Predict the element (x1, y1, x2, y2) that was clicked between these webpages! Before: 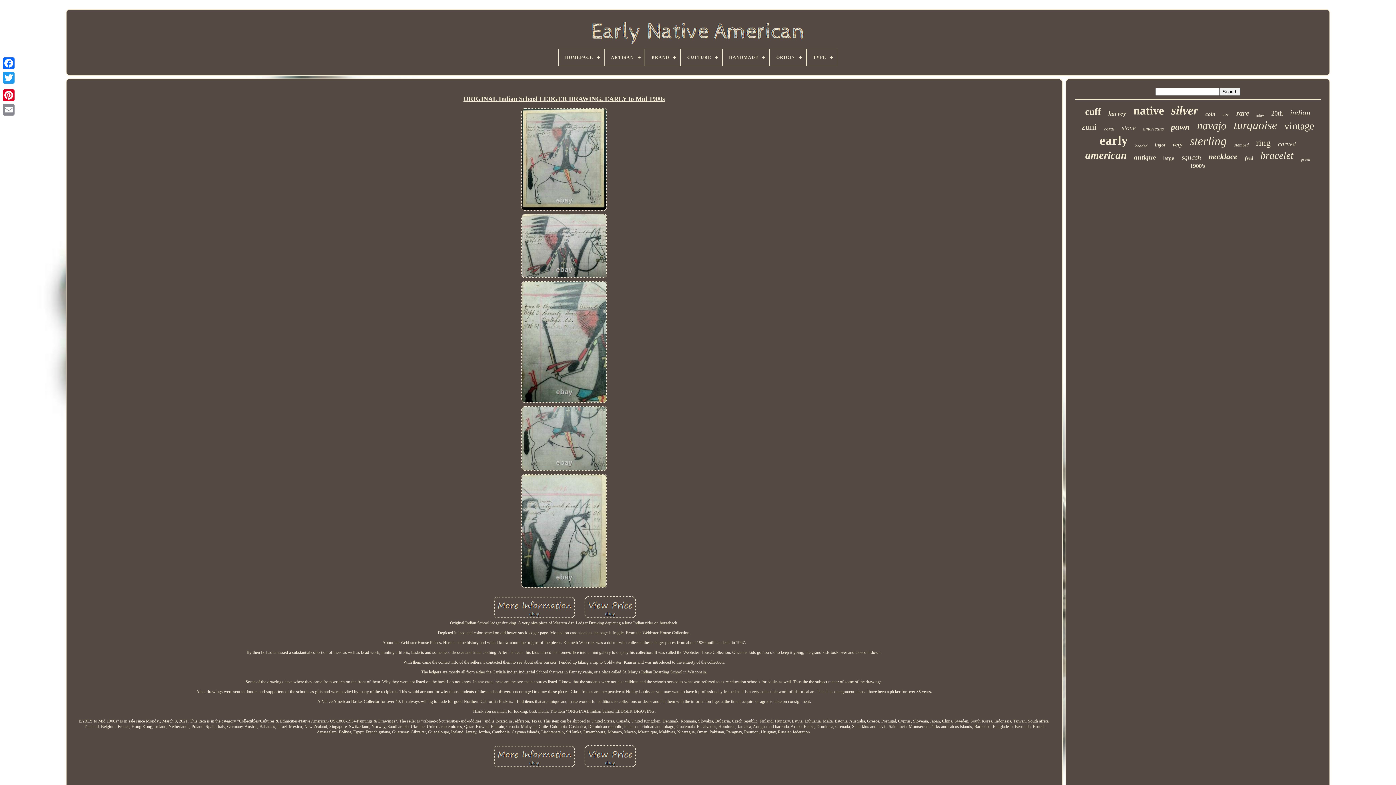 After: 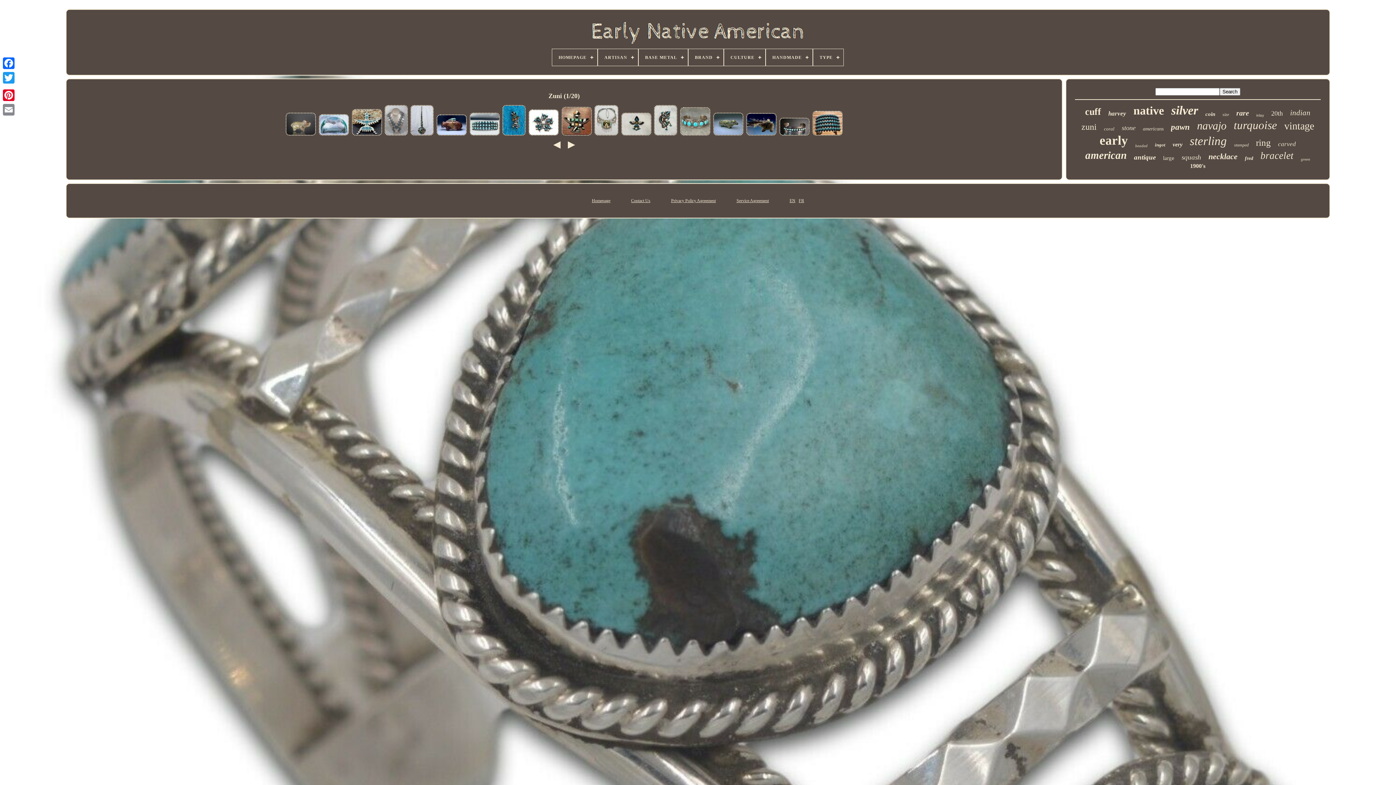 Action: label: zuni bbox: (1081, 122, 1097, 132)